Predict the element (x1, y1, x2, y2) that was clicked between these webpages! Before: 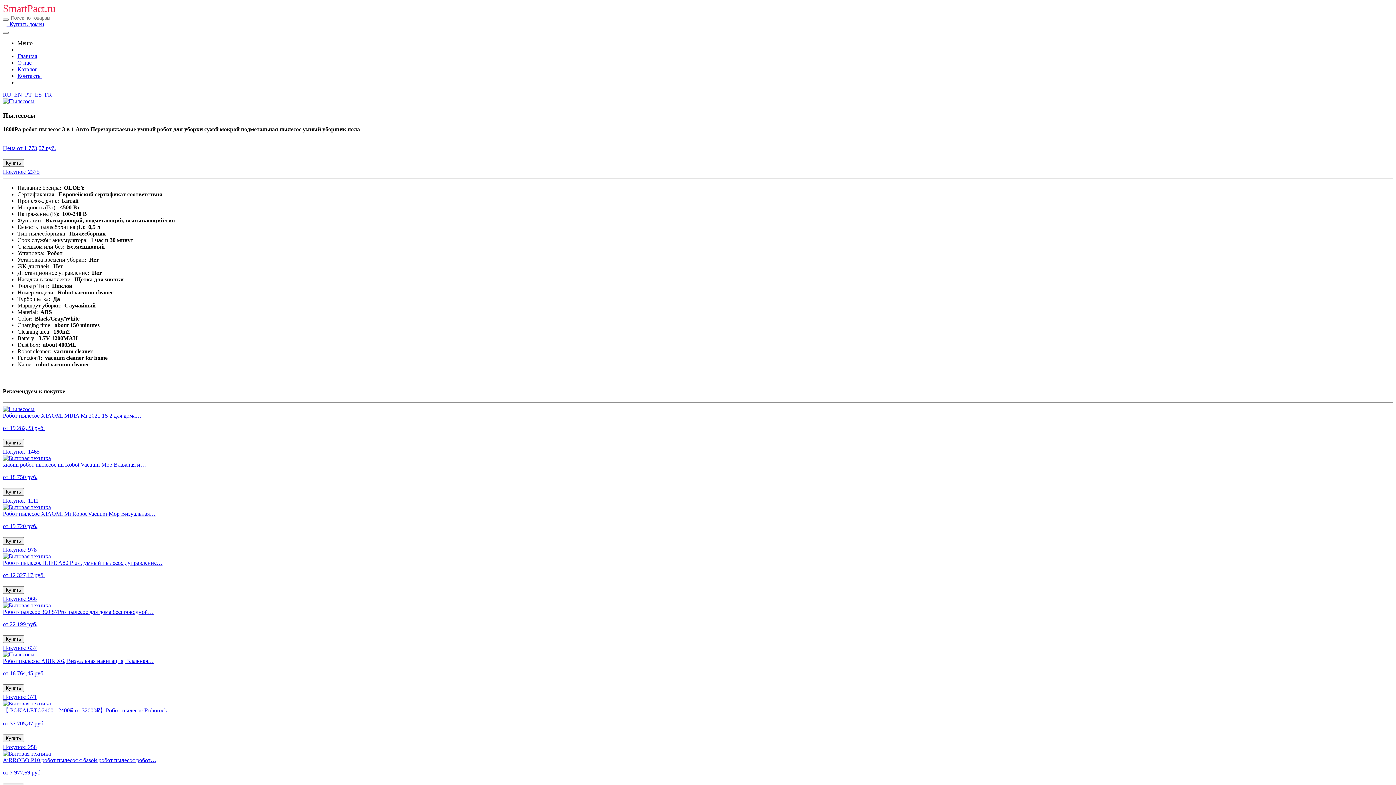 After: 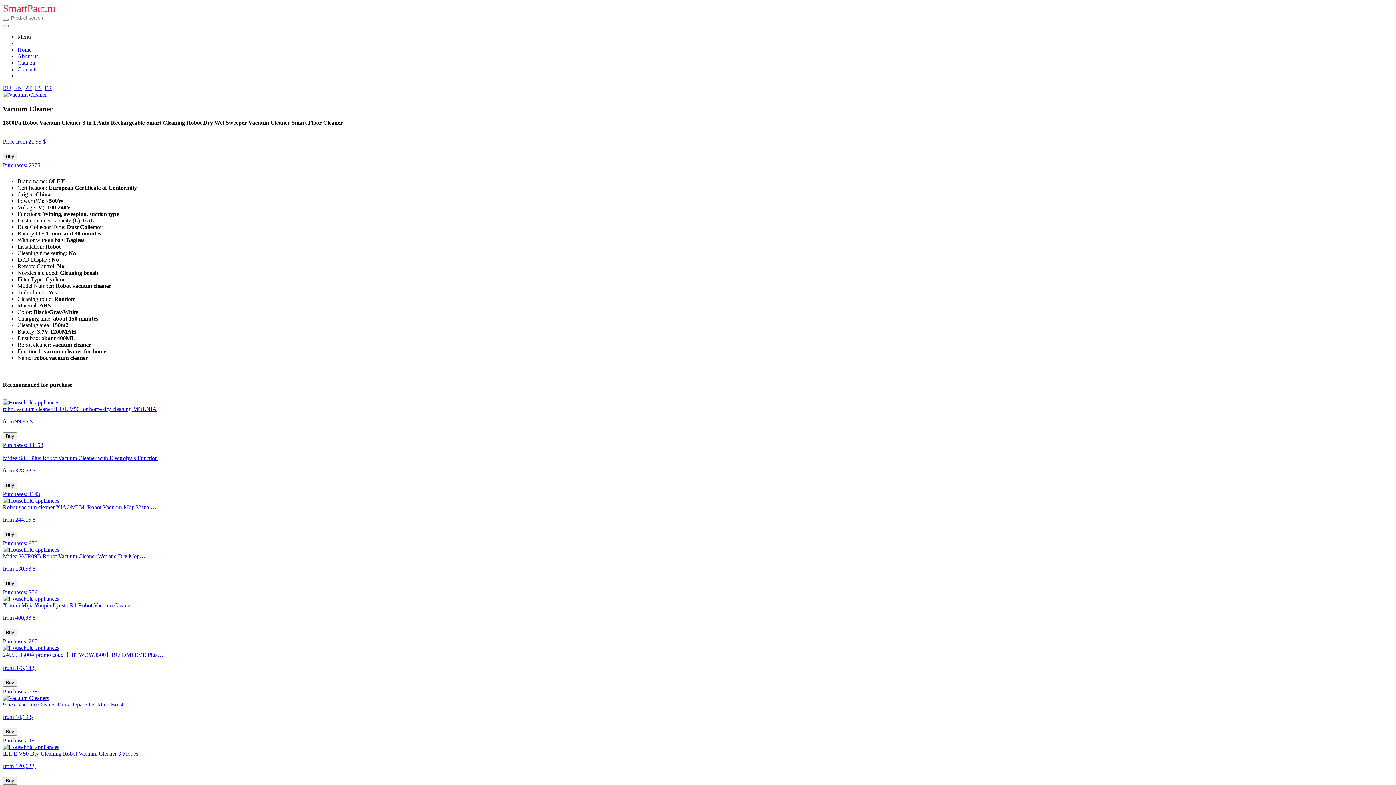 Action: bbox: (14, 91, 22, 97) label: EN